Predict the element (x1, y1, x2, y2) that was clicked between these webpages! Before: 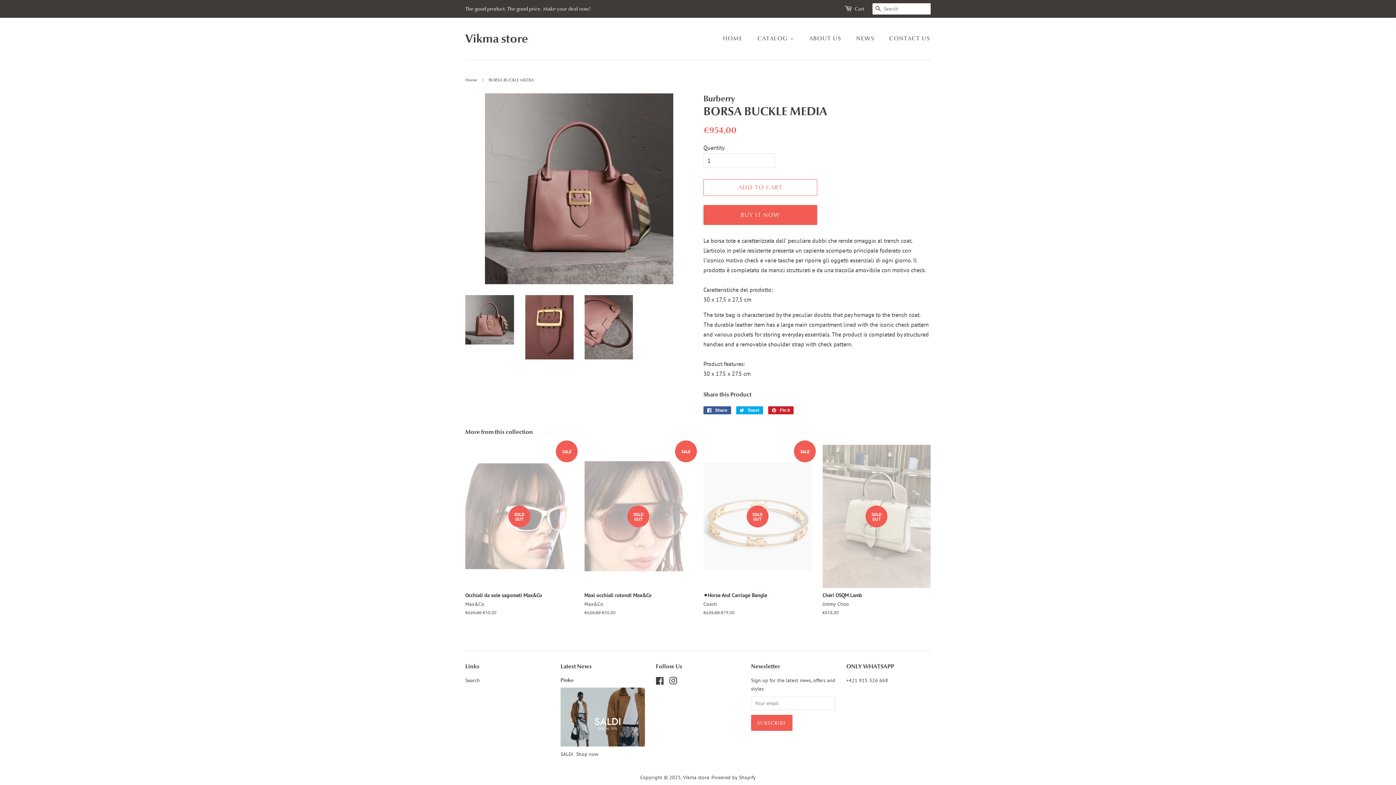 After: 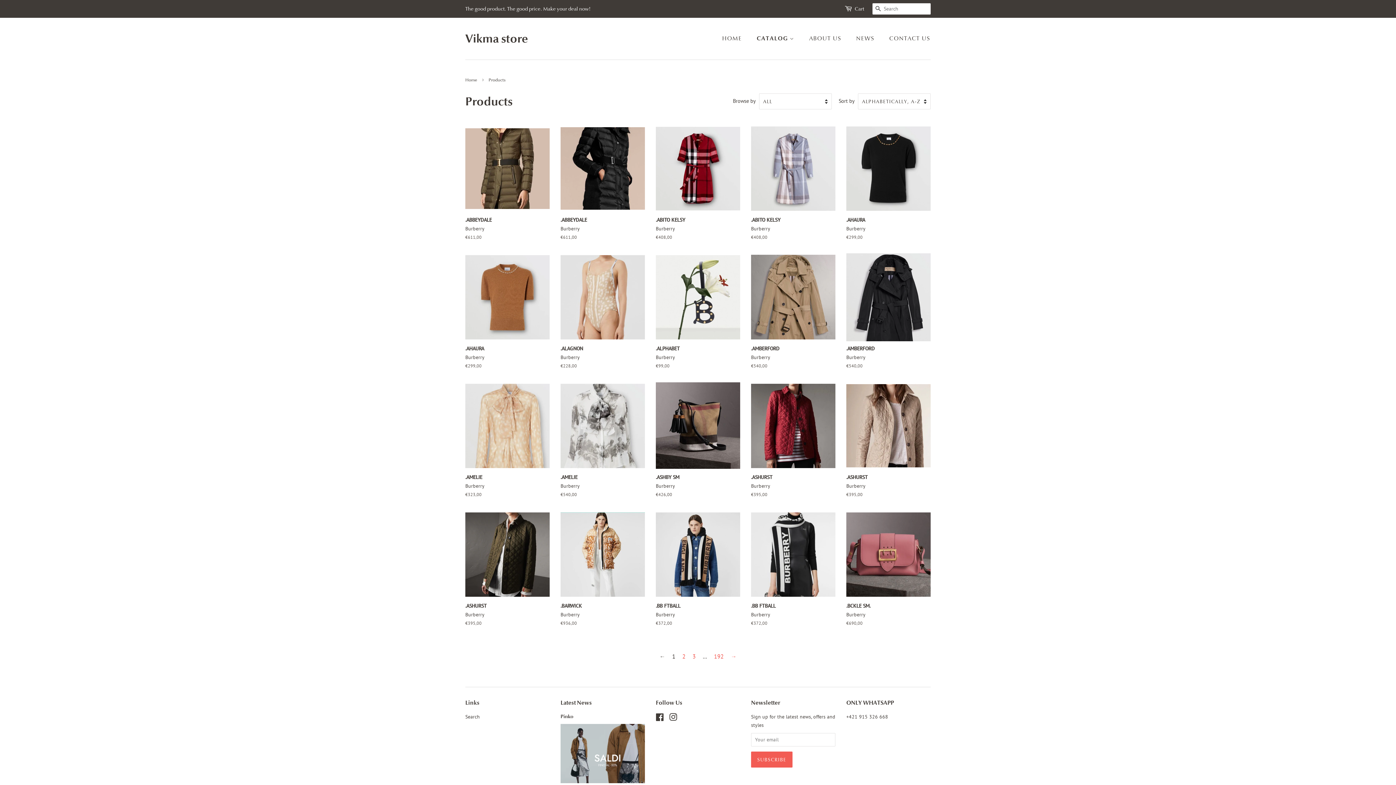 Action: label: CATALOG  bbox: (752, 31, 801, 46)